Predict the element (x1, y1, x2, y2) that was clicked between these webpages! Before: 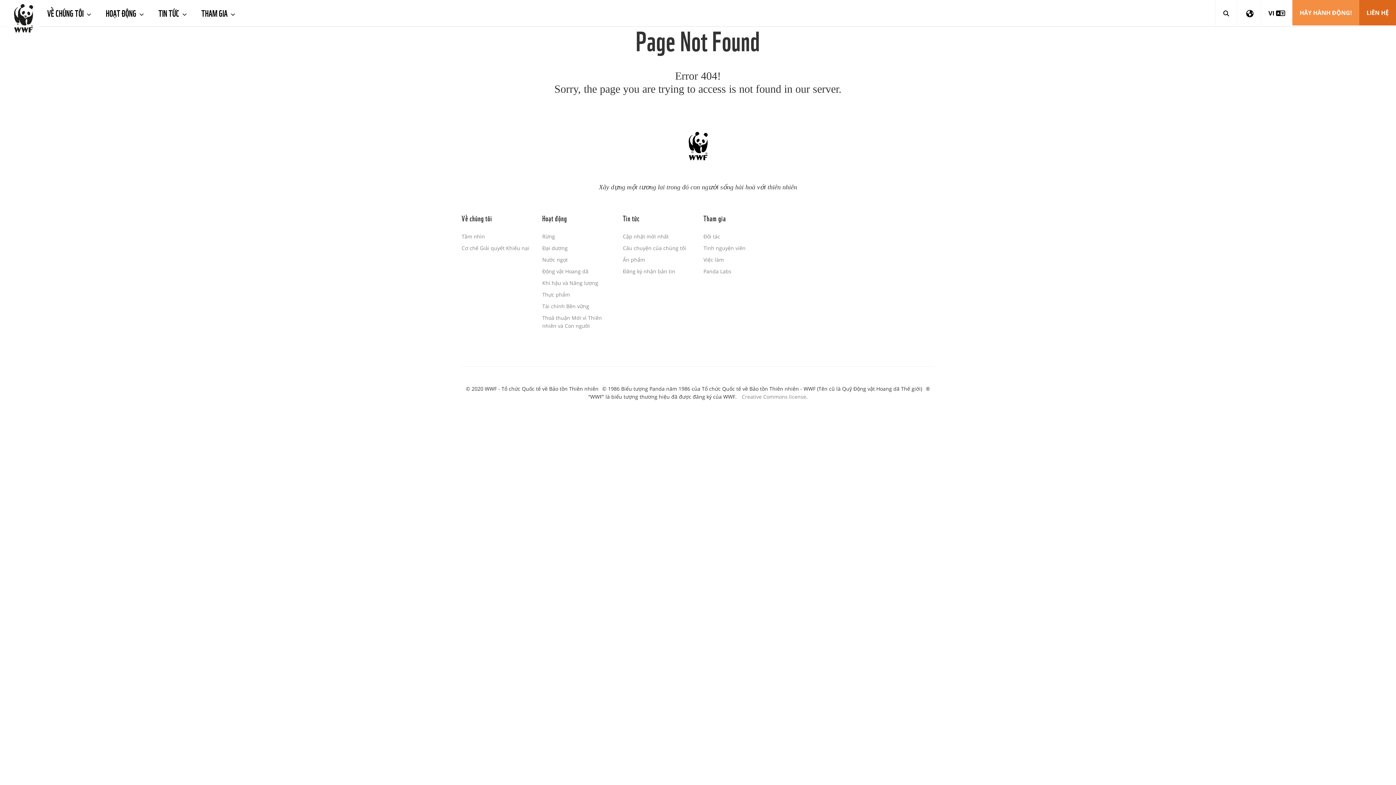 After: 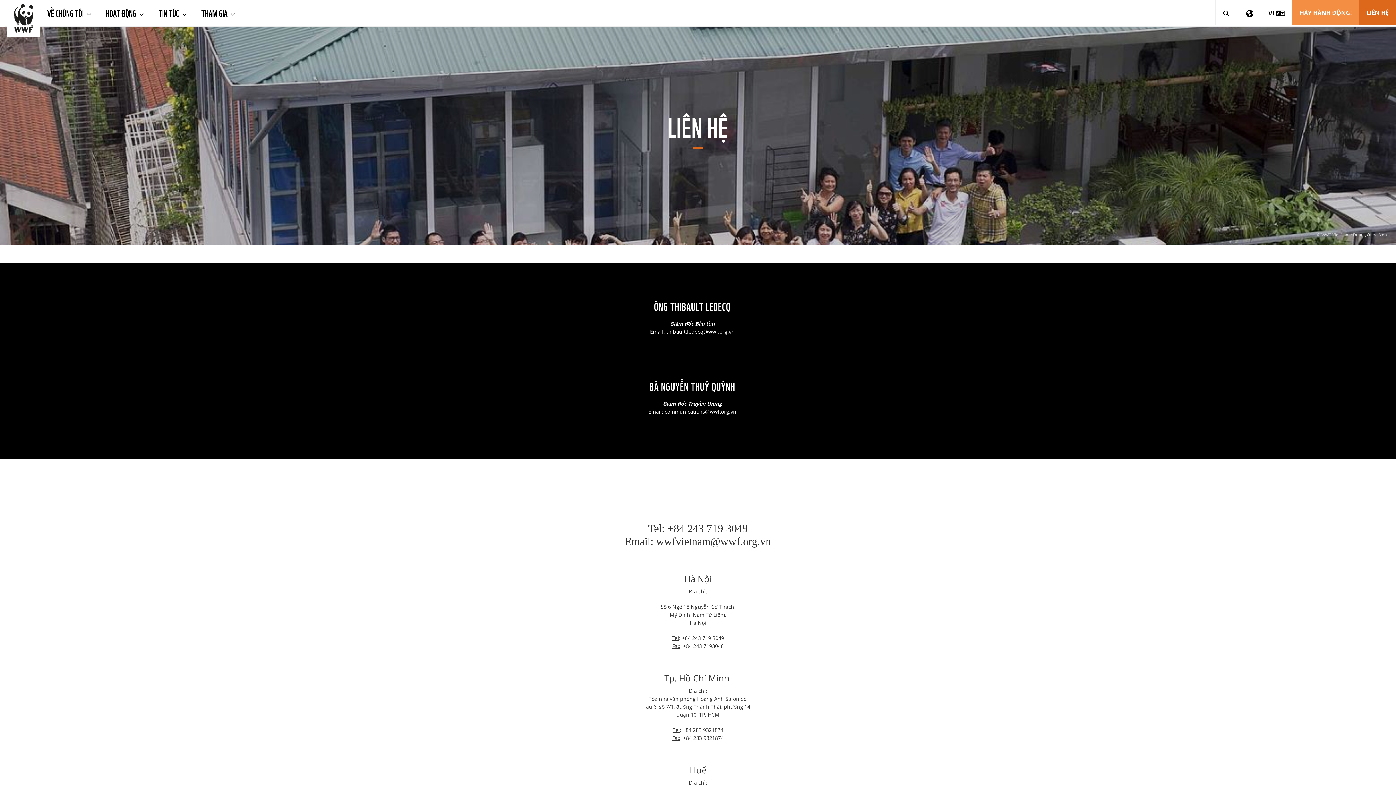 Action: label: LIÊN HỆ bbox: (1359, 0, 1396, 25)